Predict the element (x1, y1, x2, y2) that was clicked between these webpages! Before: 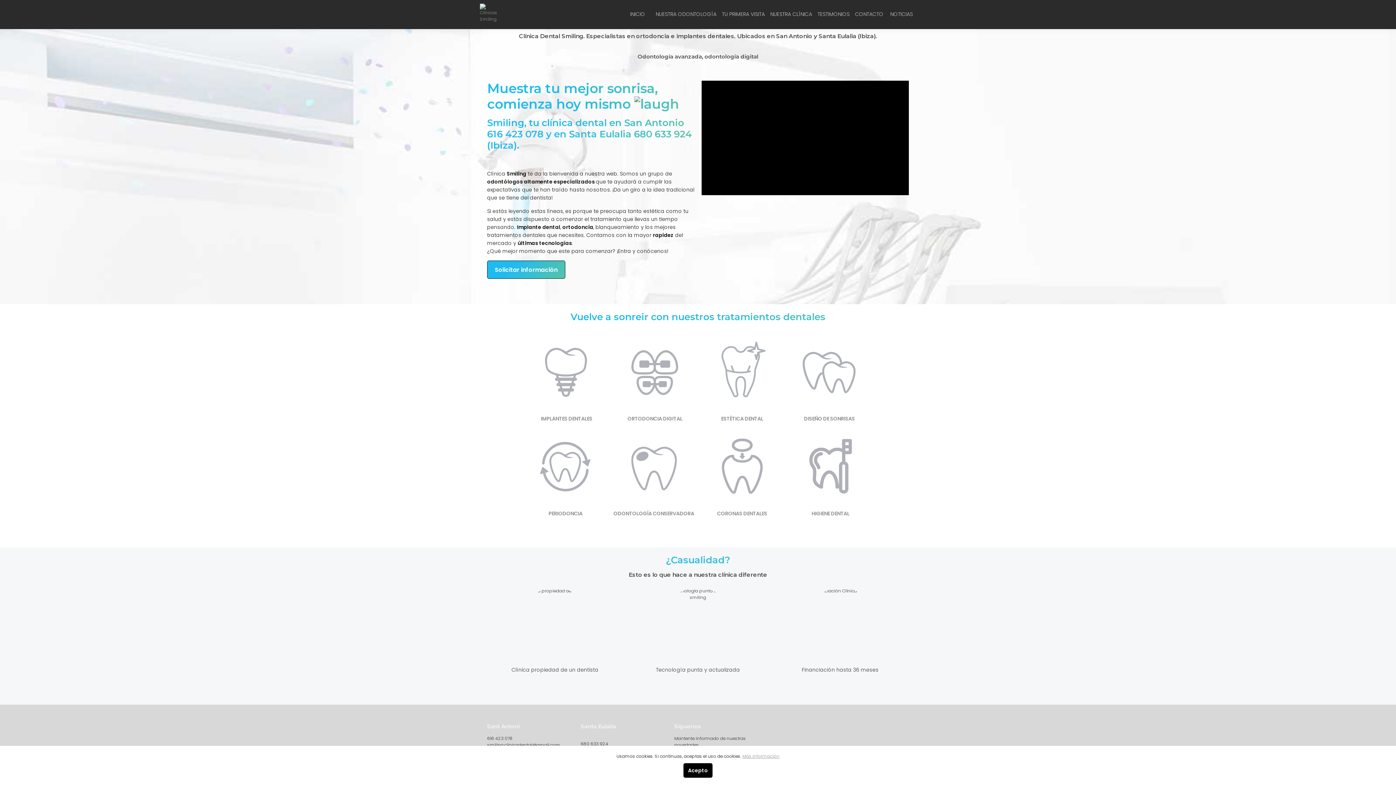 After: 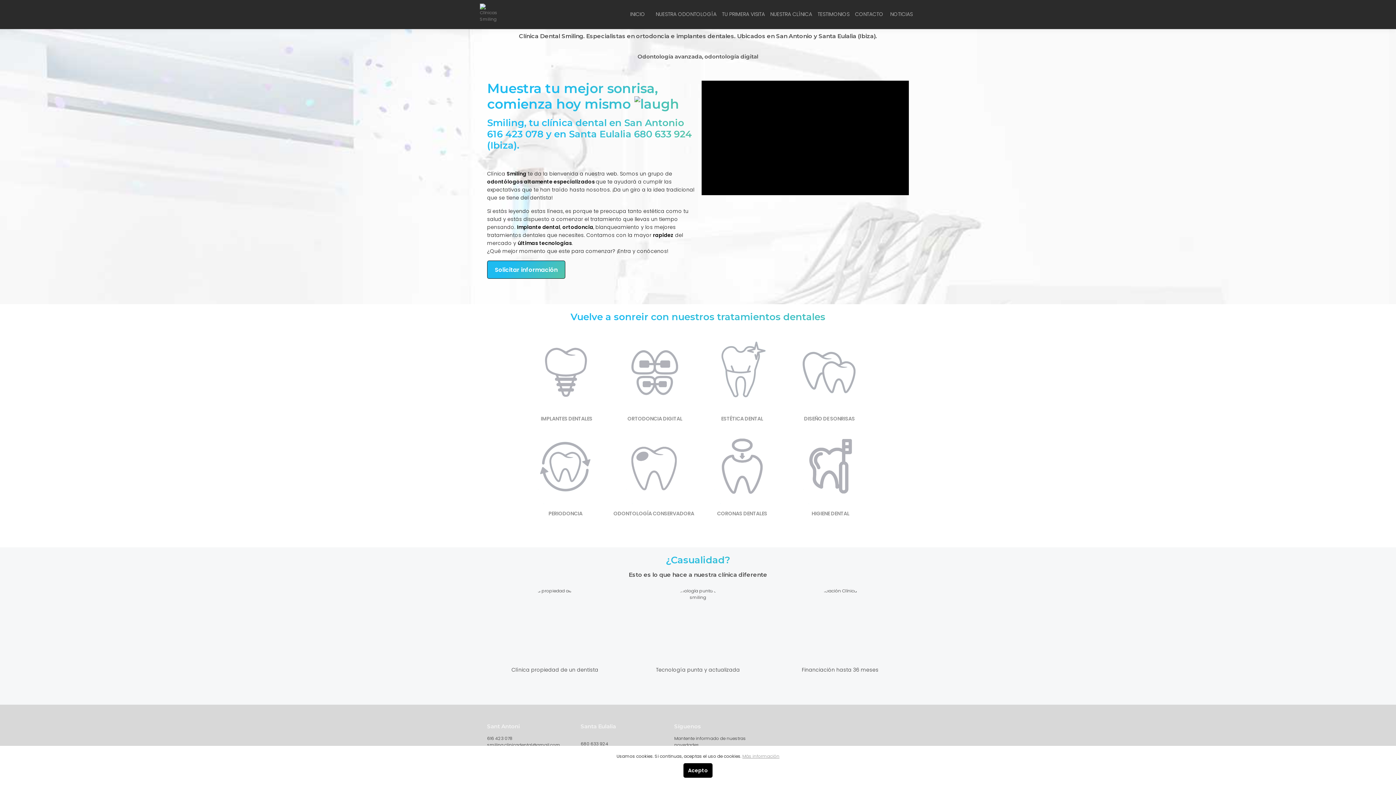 Action: bbox: (623, 7, 652, 21) label: INICIO